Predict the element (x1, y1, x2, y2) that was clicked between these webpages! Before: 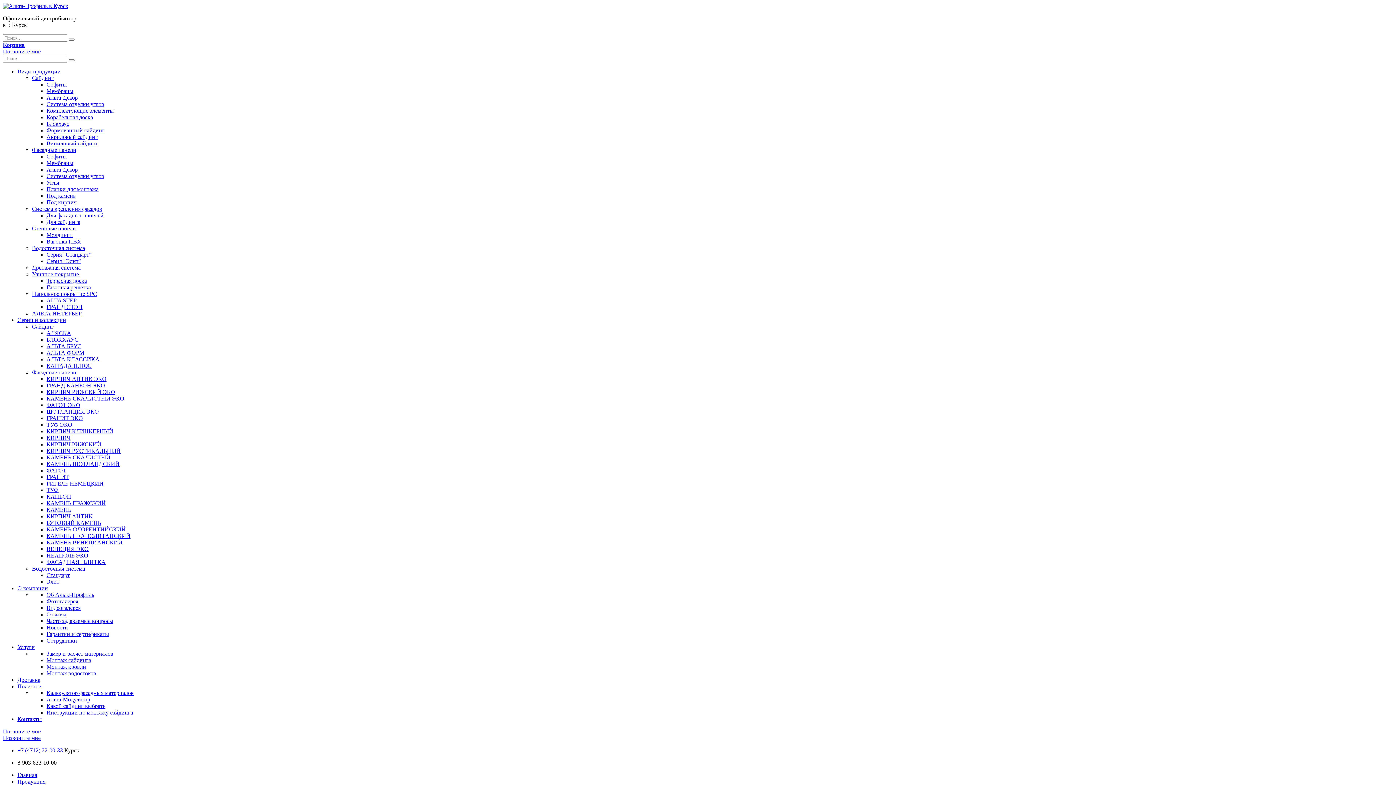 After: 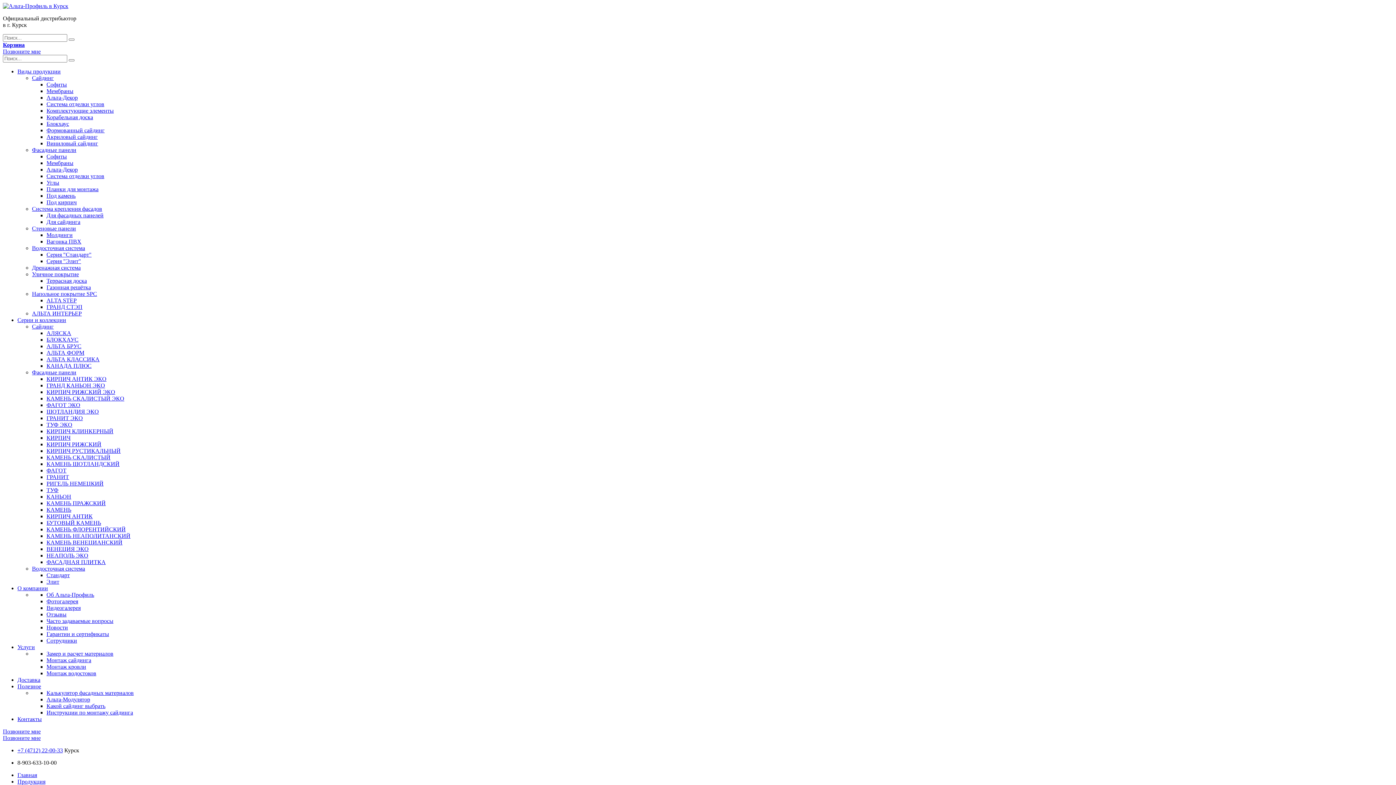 Action: bbox: (46, 173, 104, 179) label: Система отделки углов